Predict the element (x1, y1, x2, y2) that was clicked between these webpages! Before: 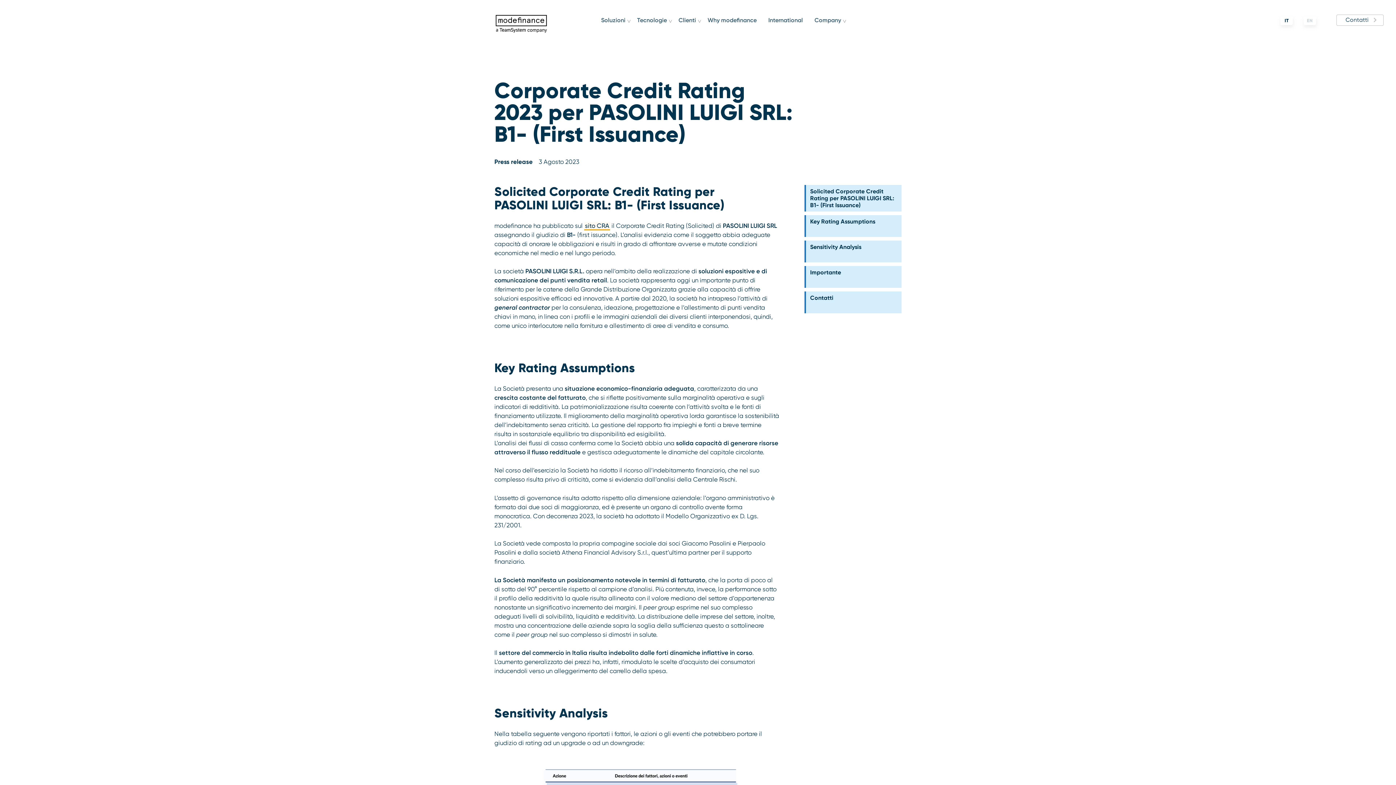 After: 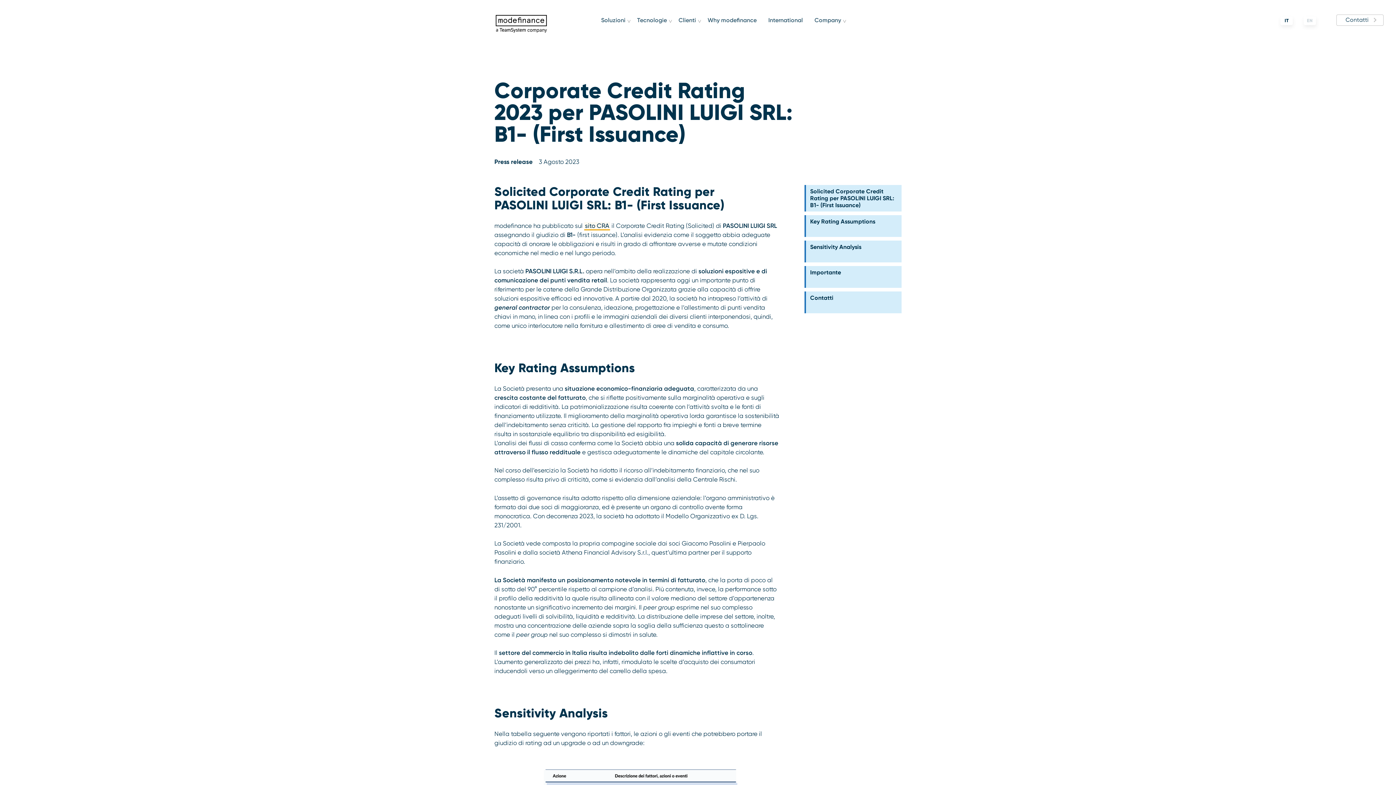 Action: bbox: (1280, 16, 1293, 24) label: IT